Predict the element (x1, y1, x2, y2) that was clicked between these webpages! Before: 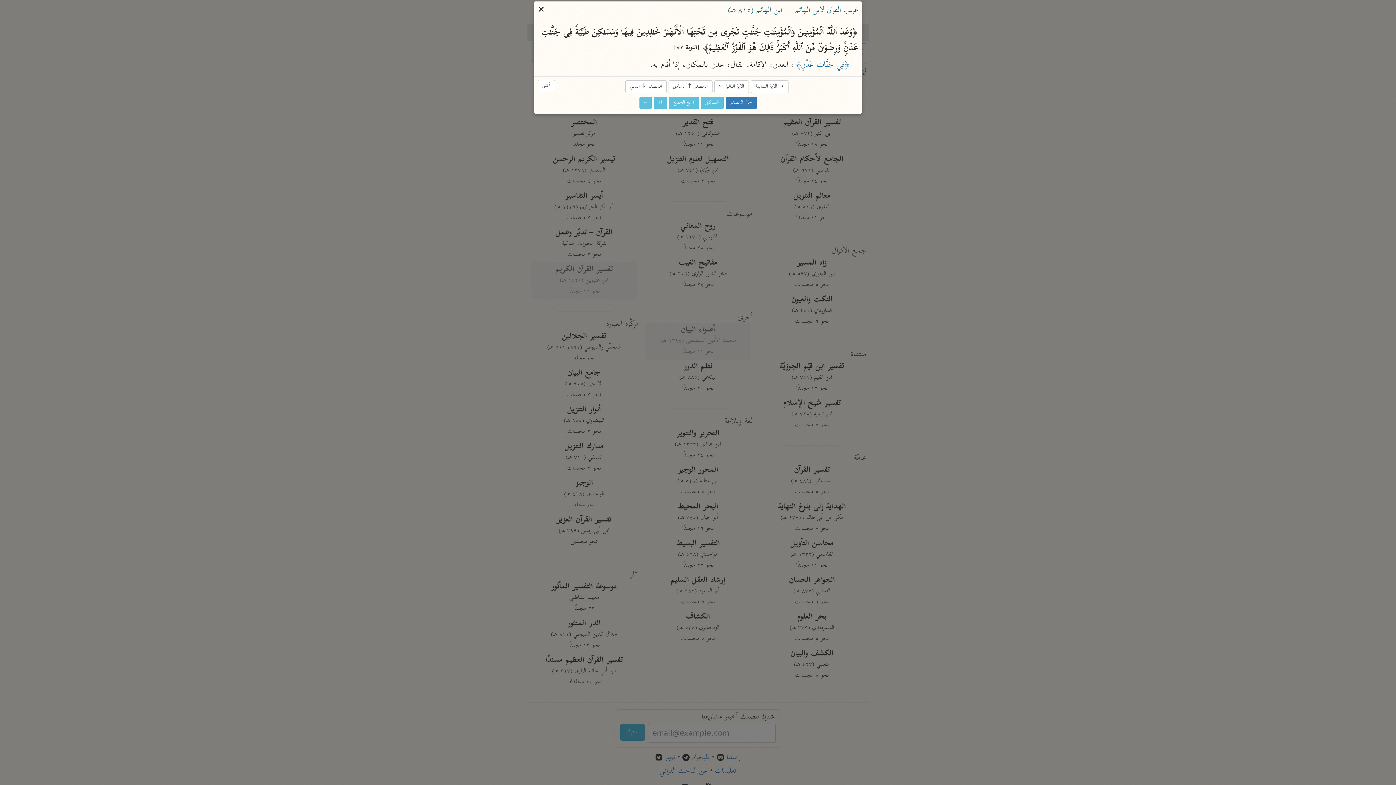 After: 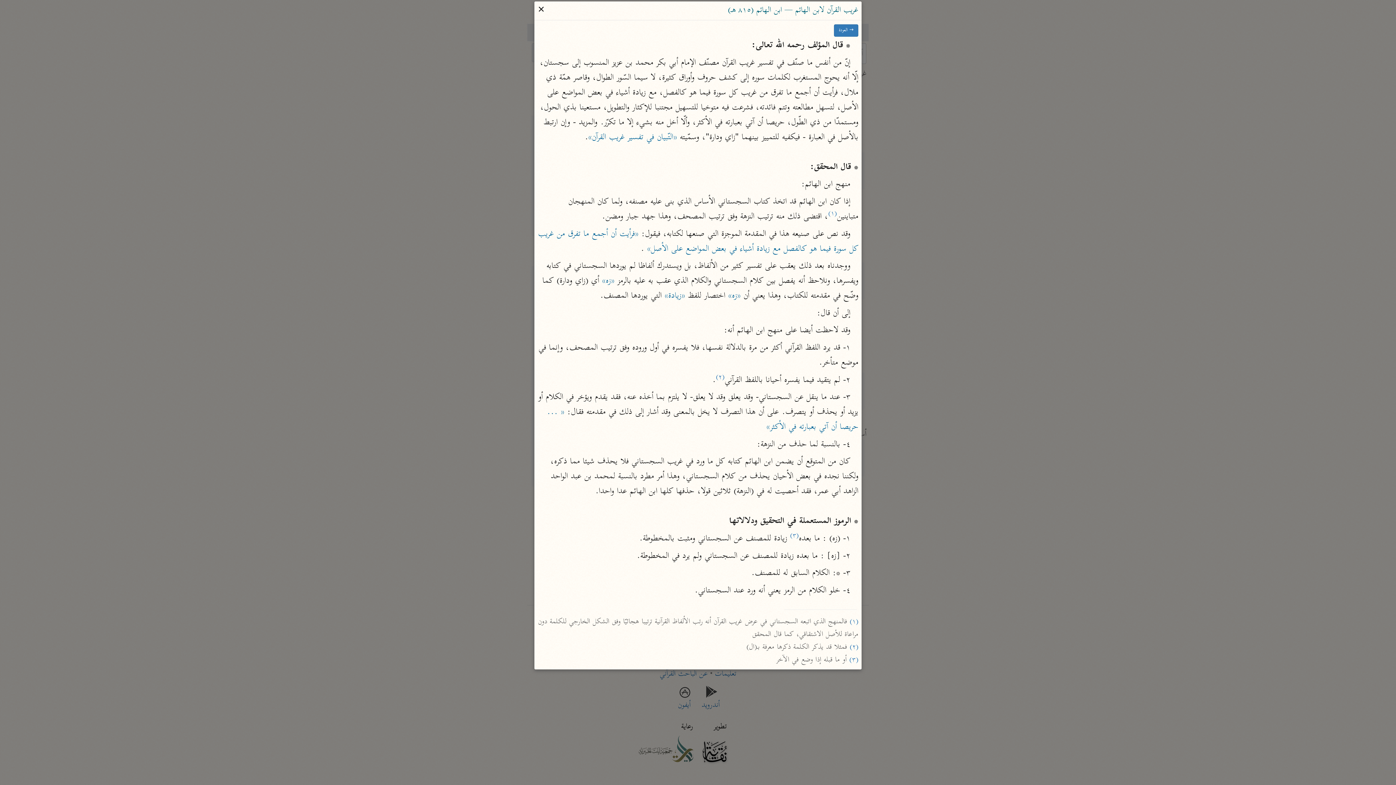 Action: label: حول المصدر bbox: (725, 96, 756, 109)